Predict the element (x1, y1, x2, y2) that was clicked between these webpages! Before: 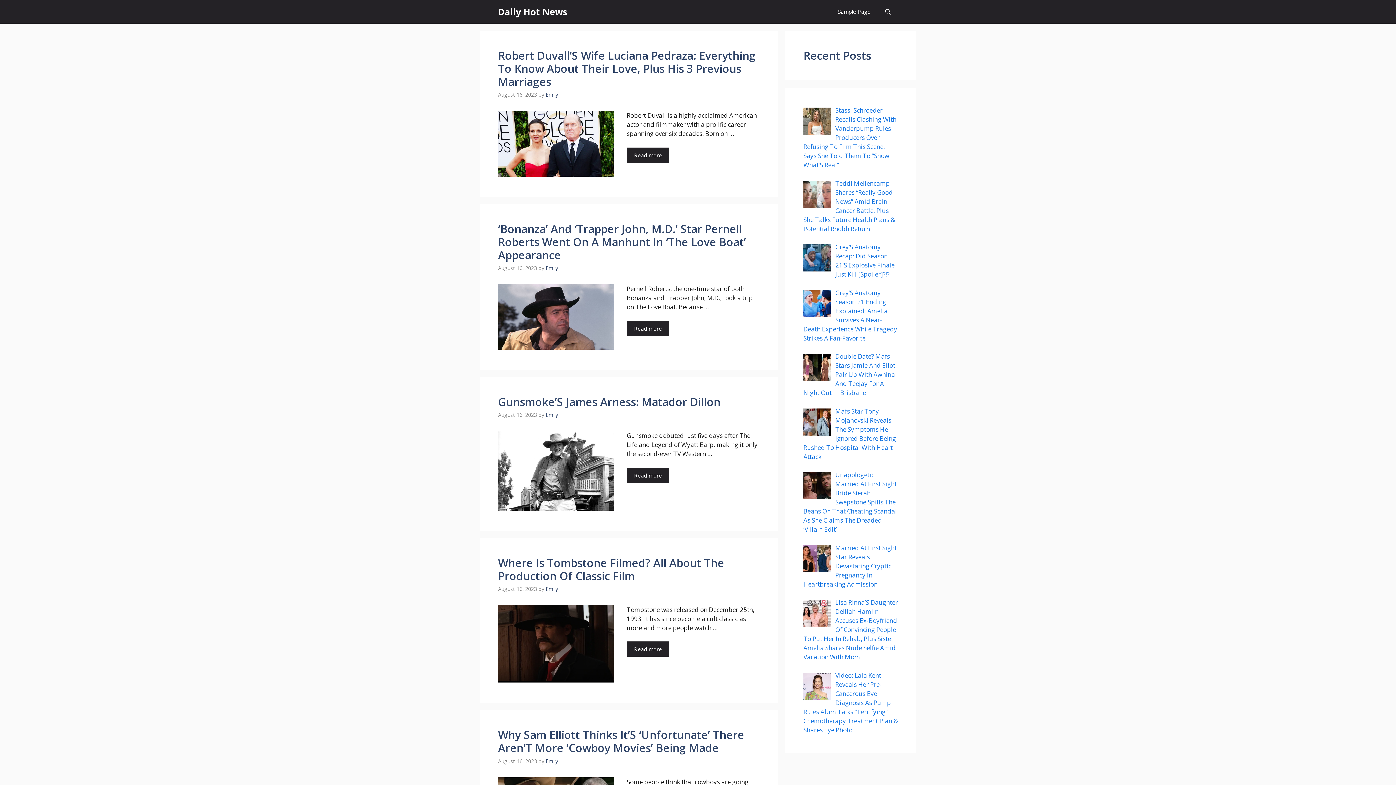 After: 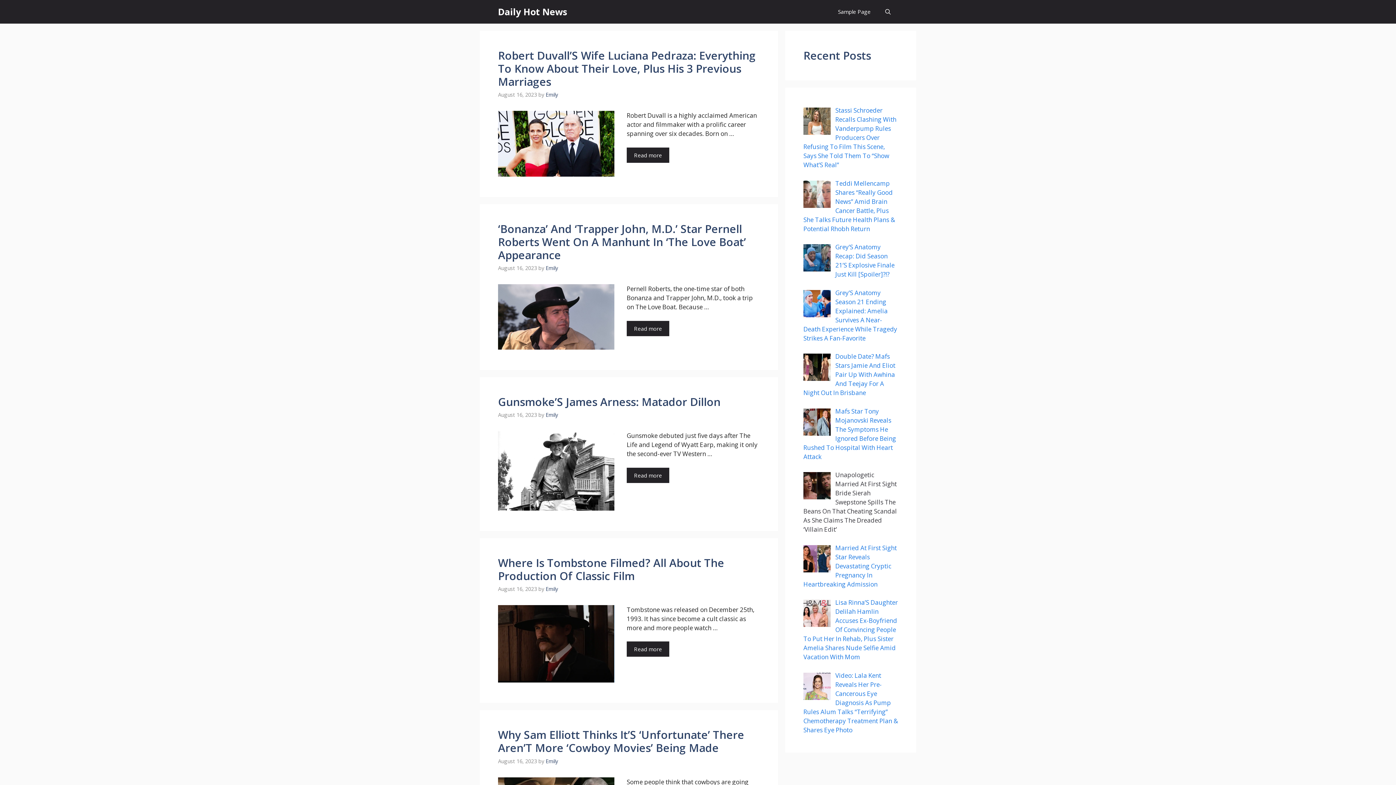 Action: bbox: (803, 470, 897, 533) label: Unapologetic Married At First Sight Bride Sierah Swepstone Spills The Beans On That Cheating Scandal As She Claims The Dreaded ‘Villain Edit’